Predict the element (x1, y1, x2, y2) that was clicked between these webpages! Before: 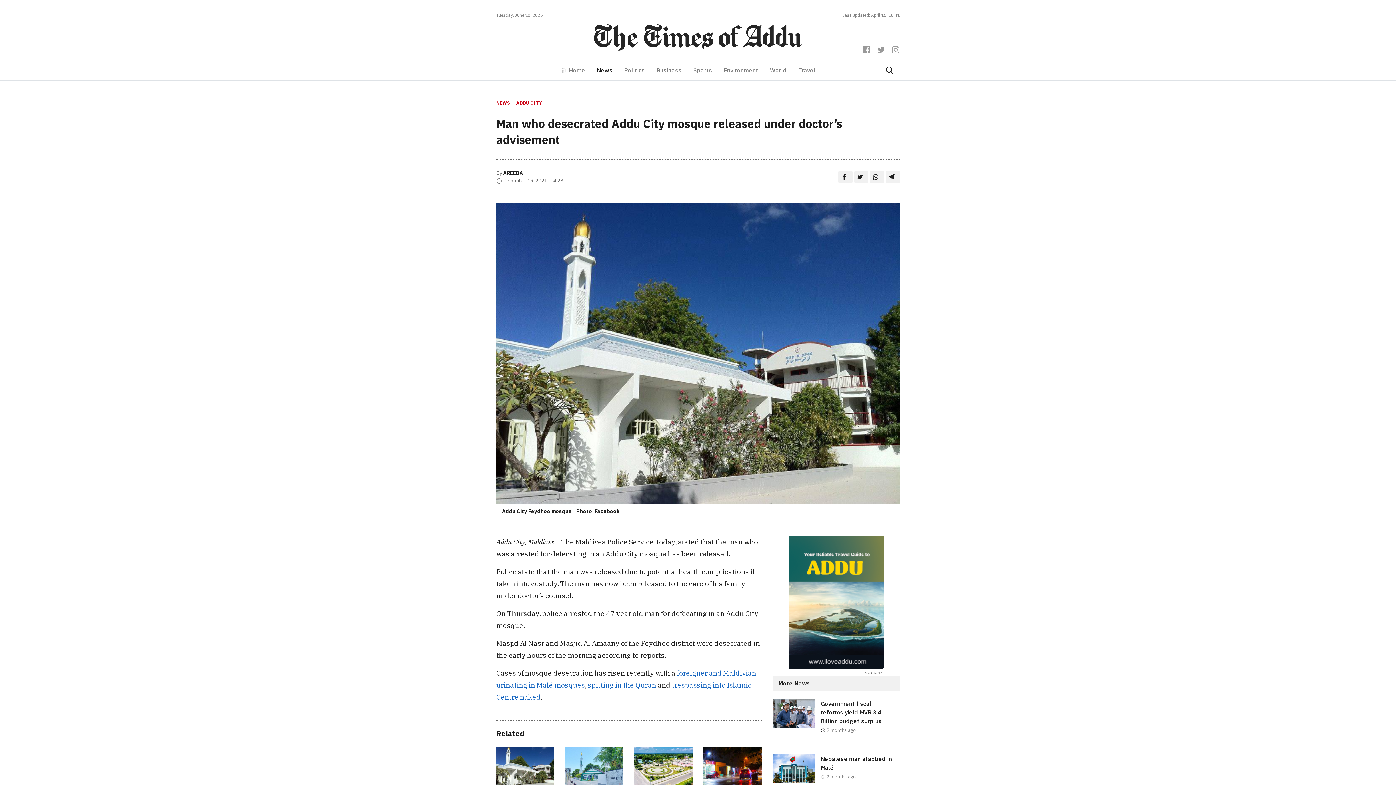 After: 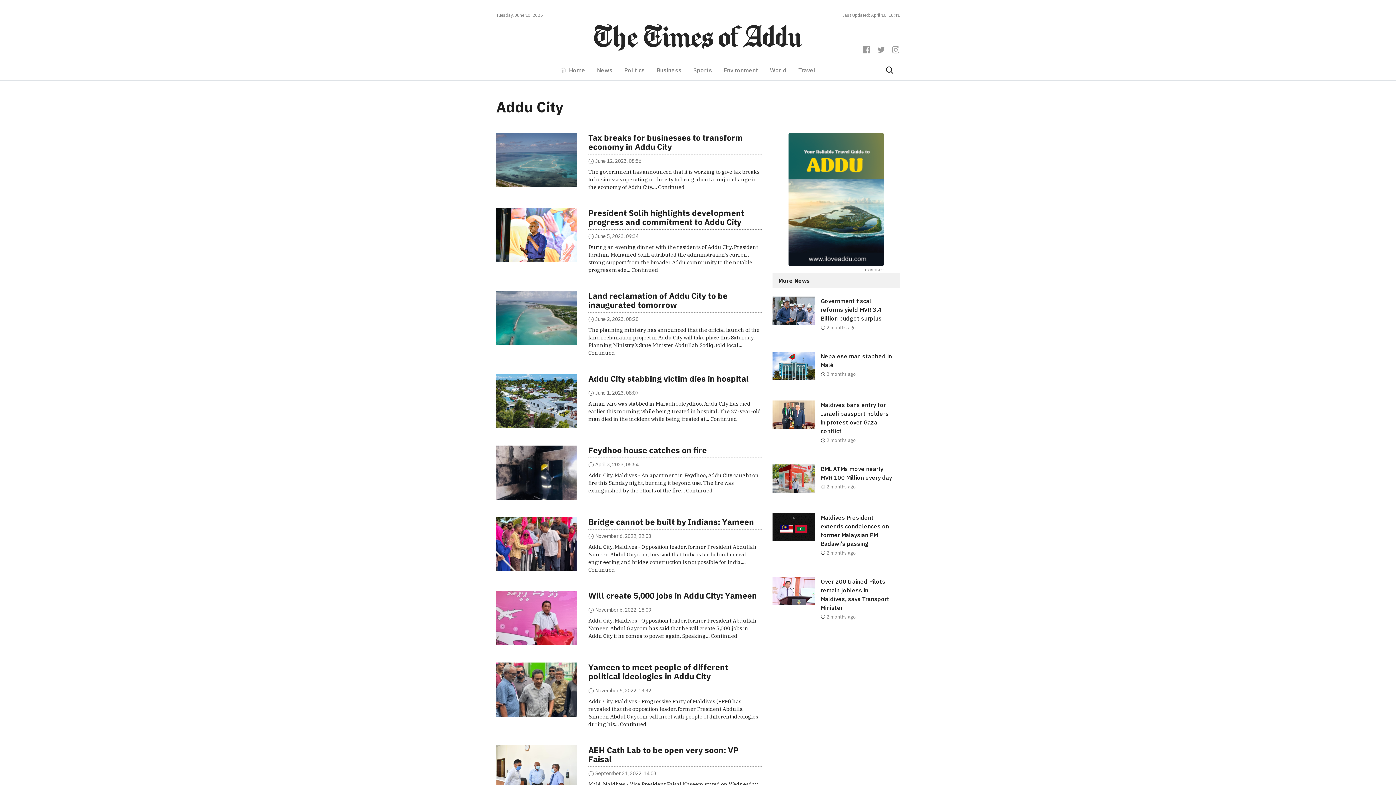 Action: label: ADDU CITY bbox: (516, 100, 542, 106)